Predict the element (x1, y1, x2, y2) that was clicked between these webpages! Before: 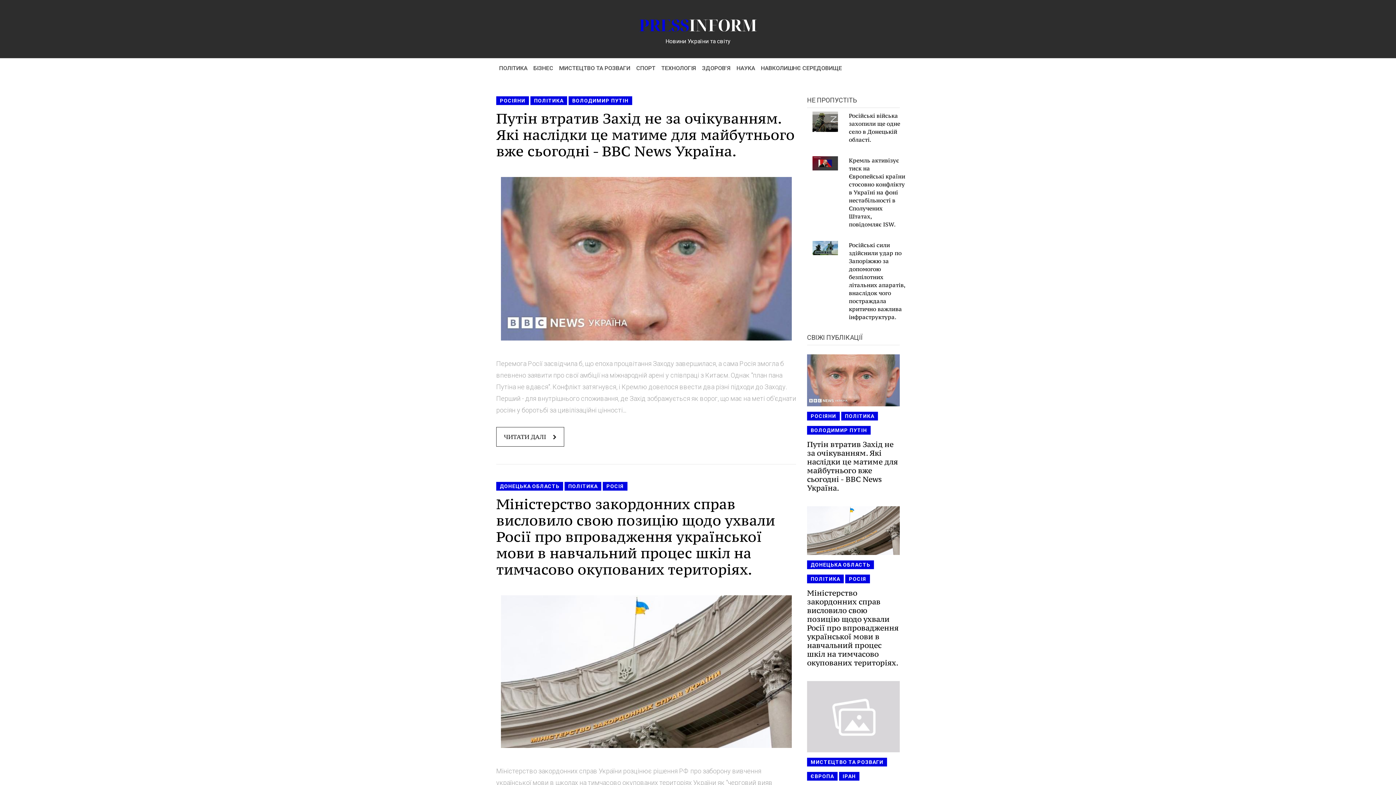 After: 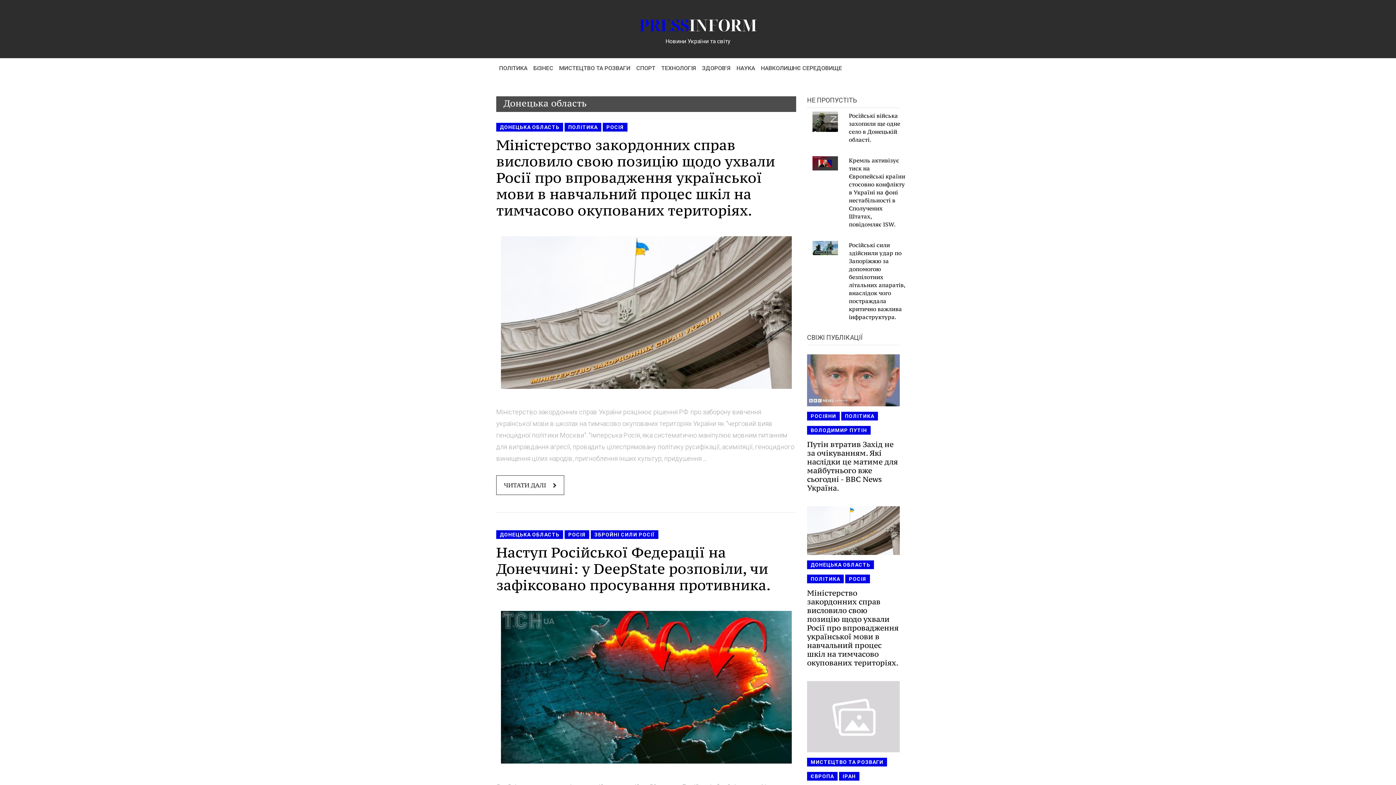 Action: label: ДОНЕЦЬКА ОБЛАСТЬ bbox: (807, 560, 874, 569)